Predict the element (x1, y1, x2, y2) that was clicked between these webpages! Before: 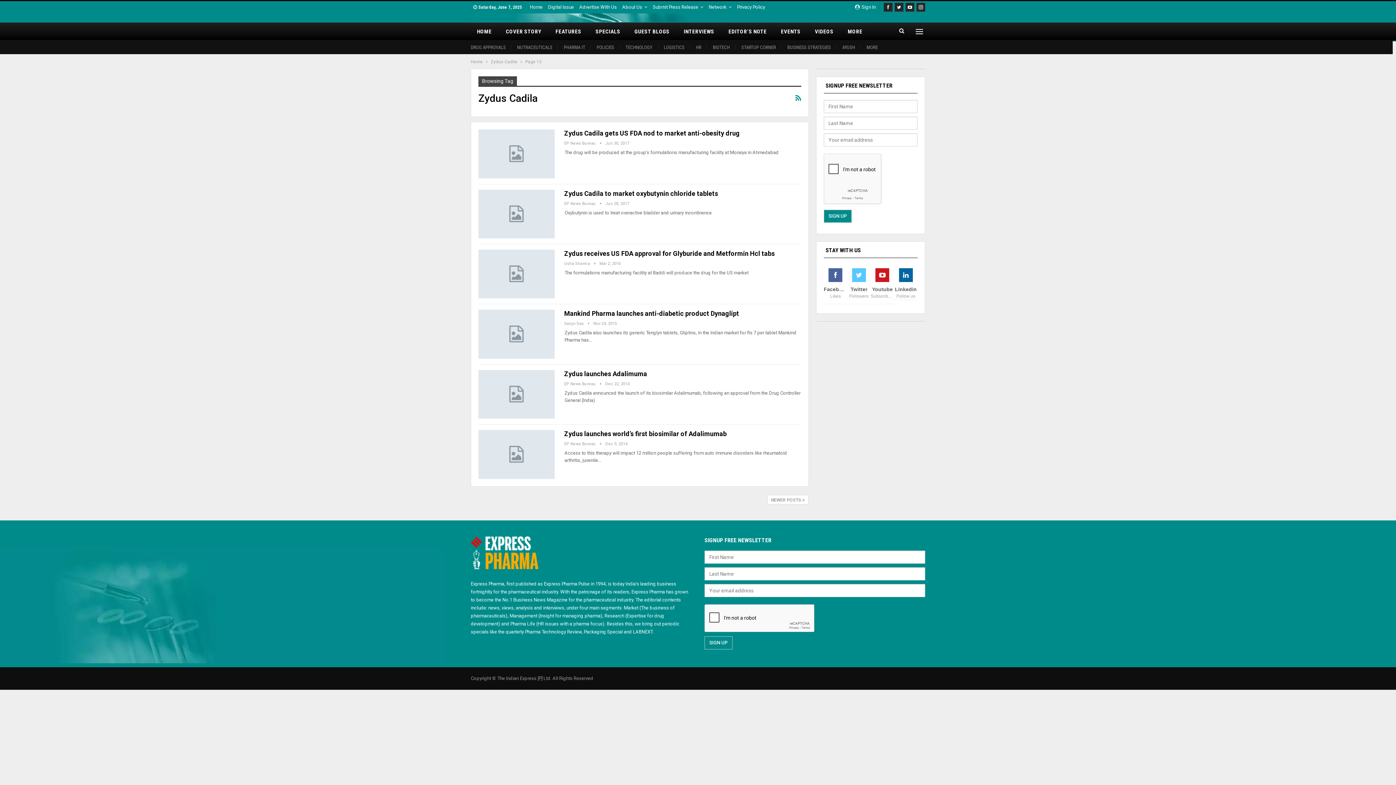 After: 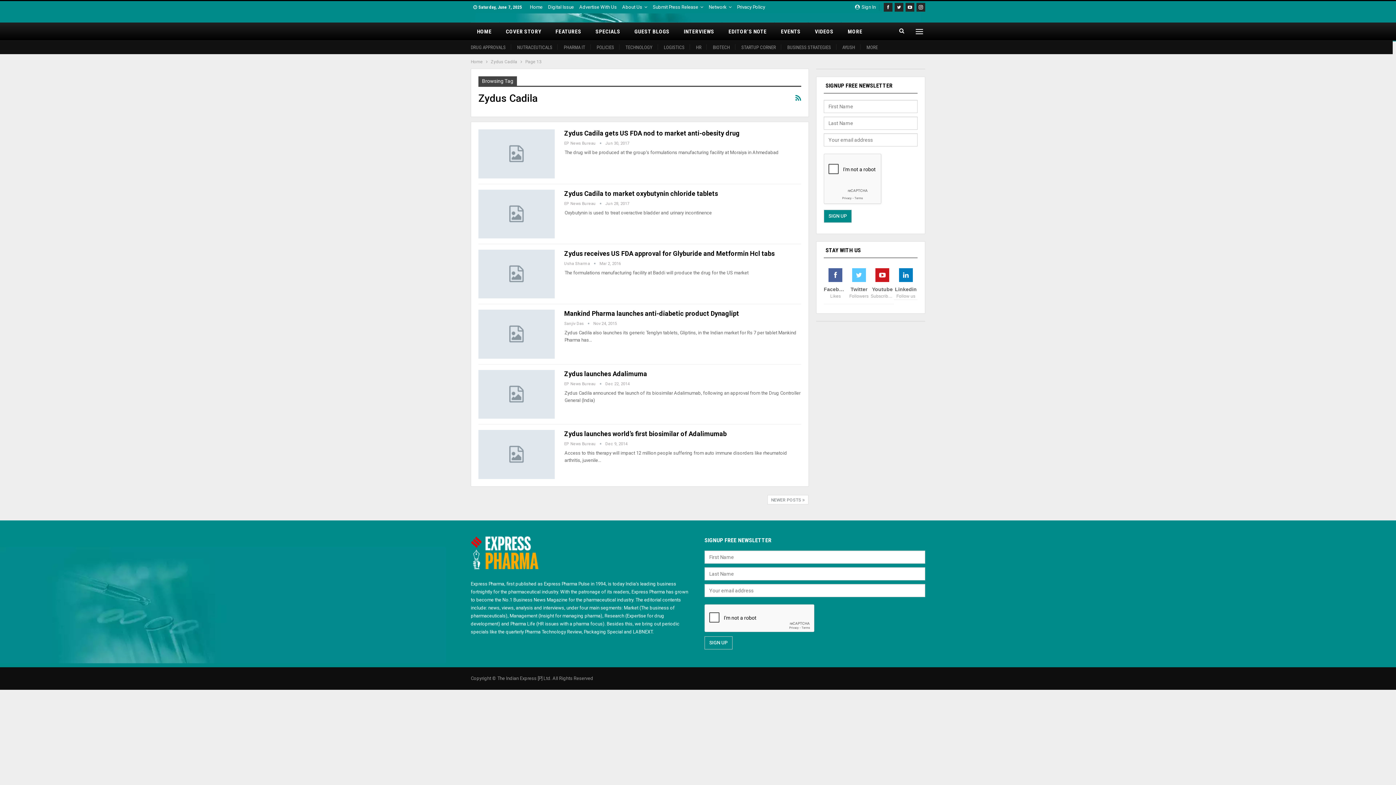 Action: label: Linkedin
Follow us bbox: (894, 273, 917, 299)